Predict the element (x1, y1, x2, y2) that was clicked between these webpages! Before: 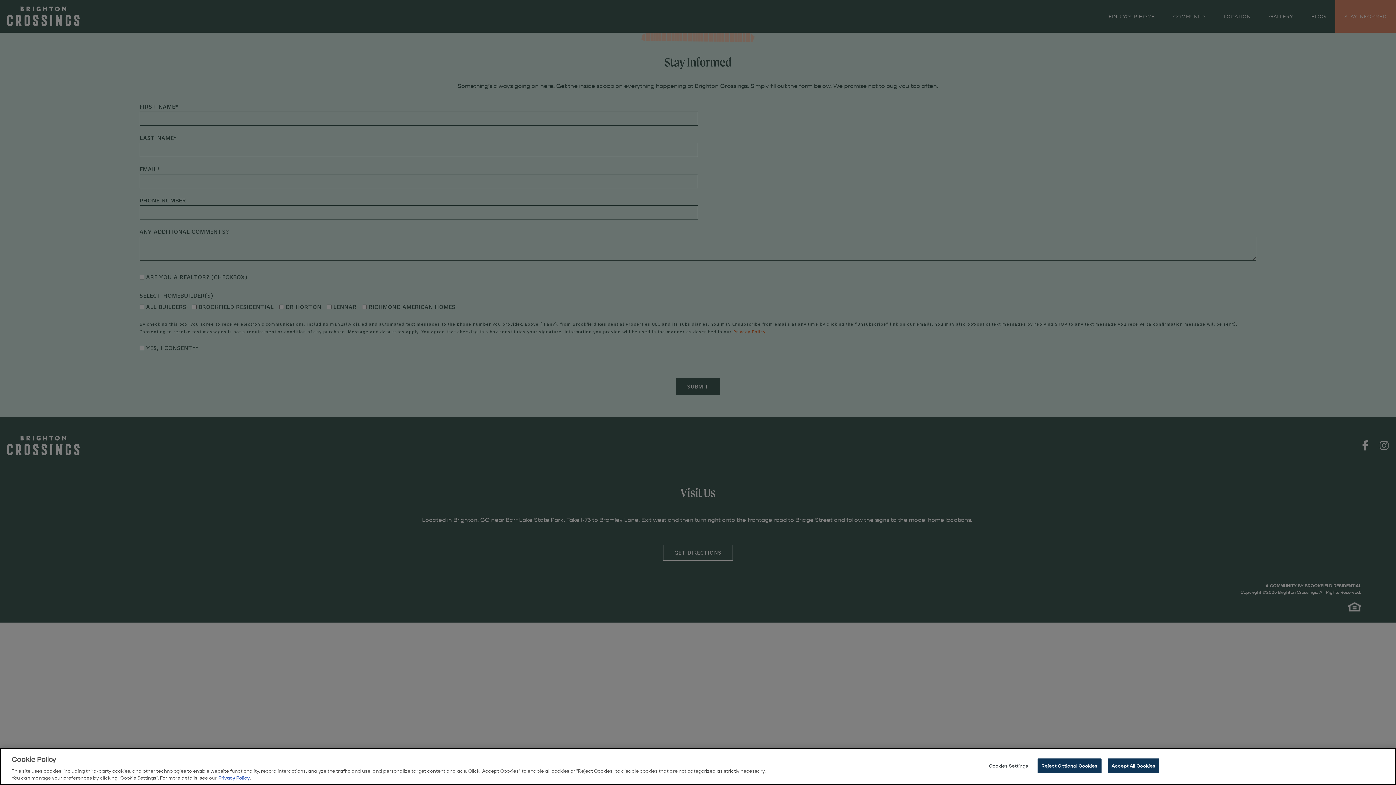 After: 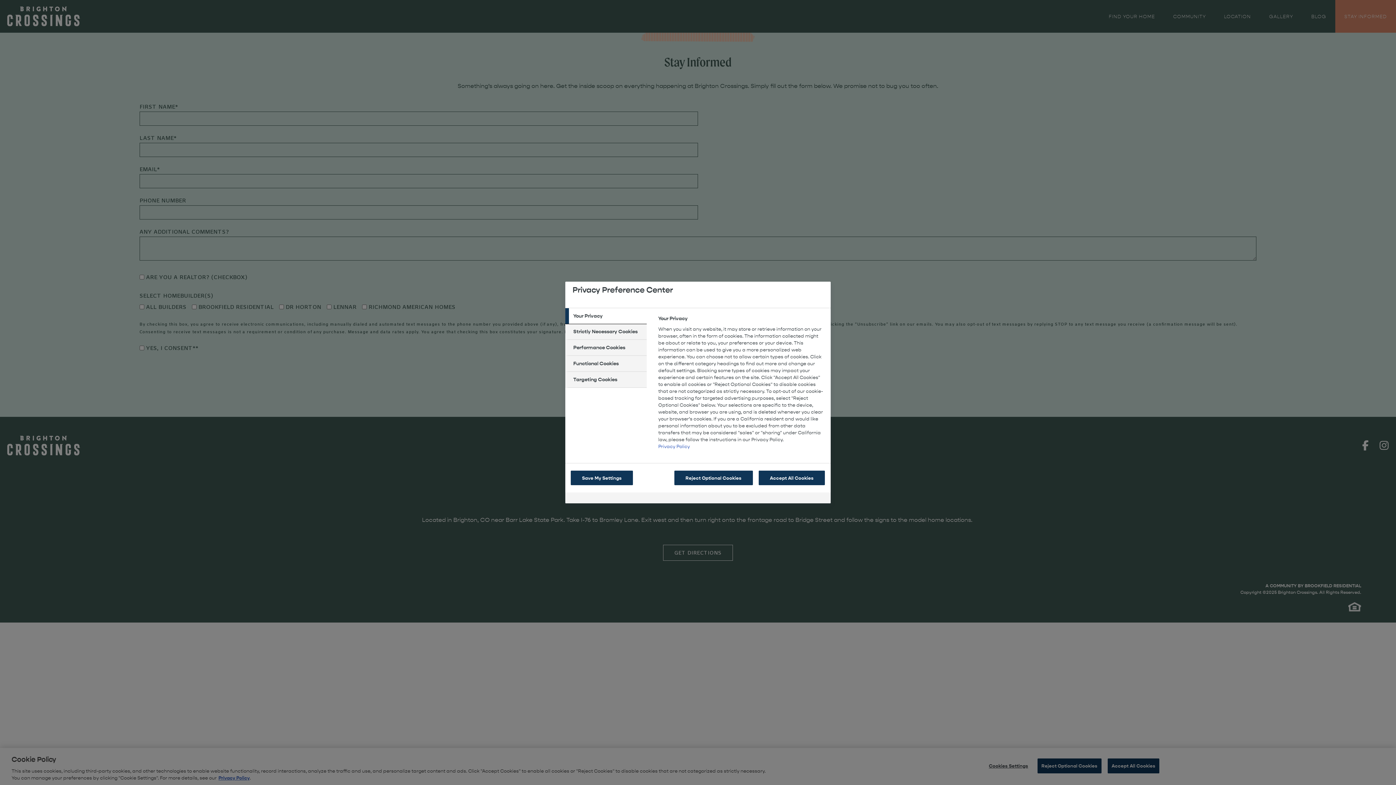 Action: bbox: (986, 759, 1031, 773) label: Cookies Settings